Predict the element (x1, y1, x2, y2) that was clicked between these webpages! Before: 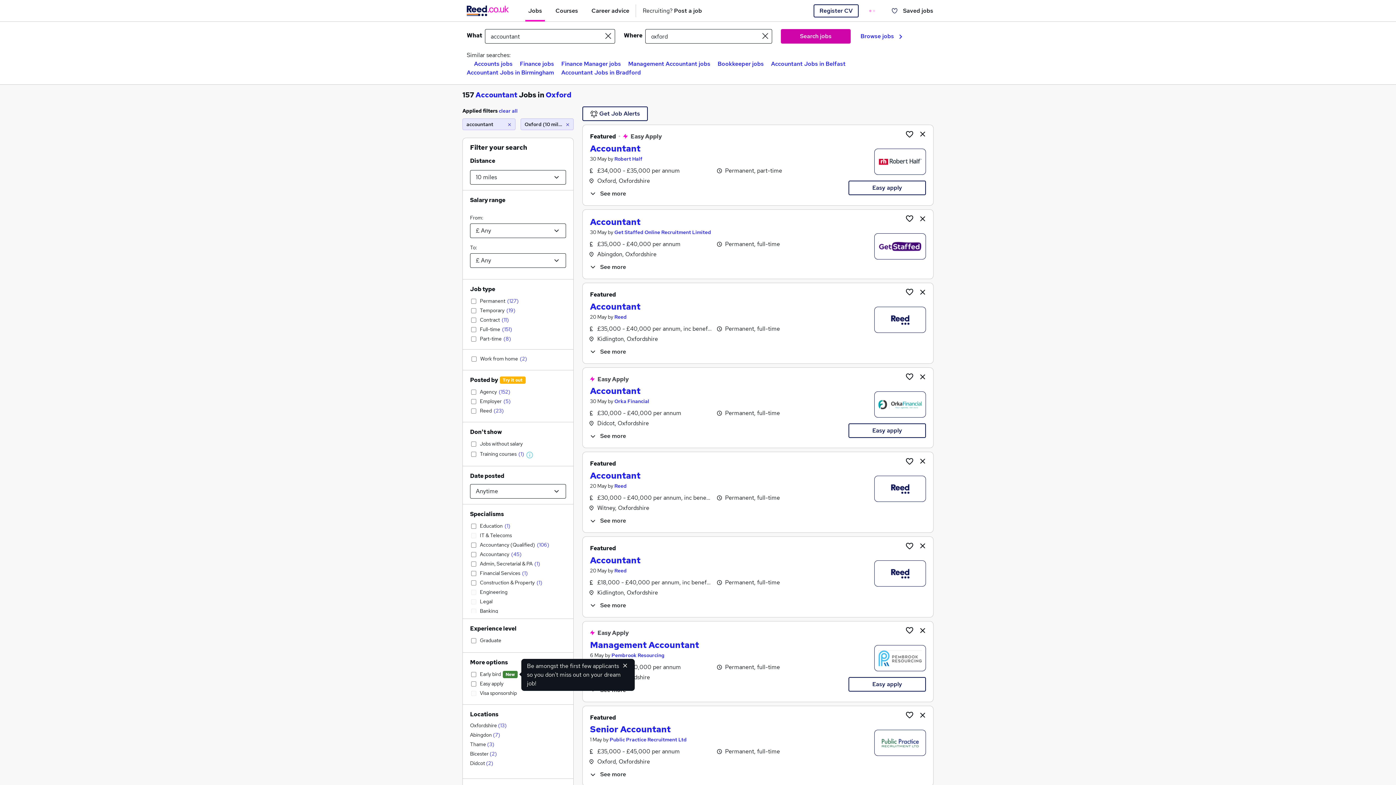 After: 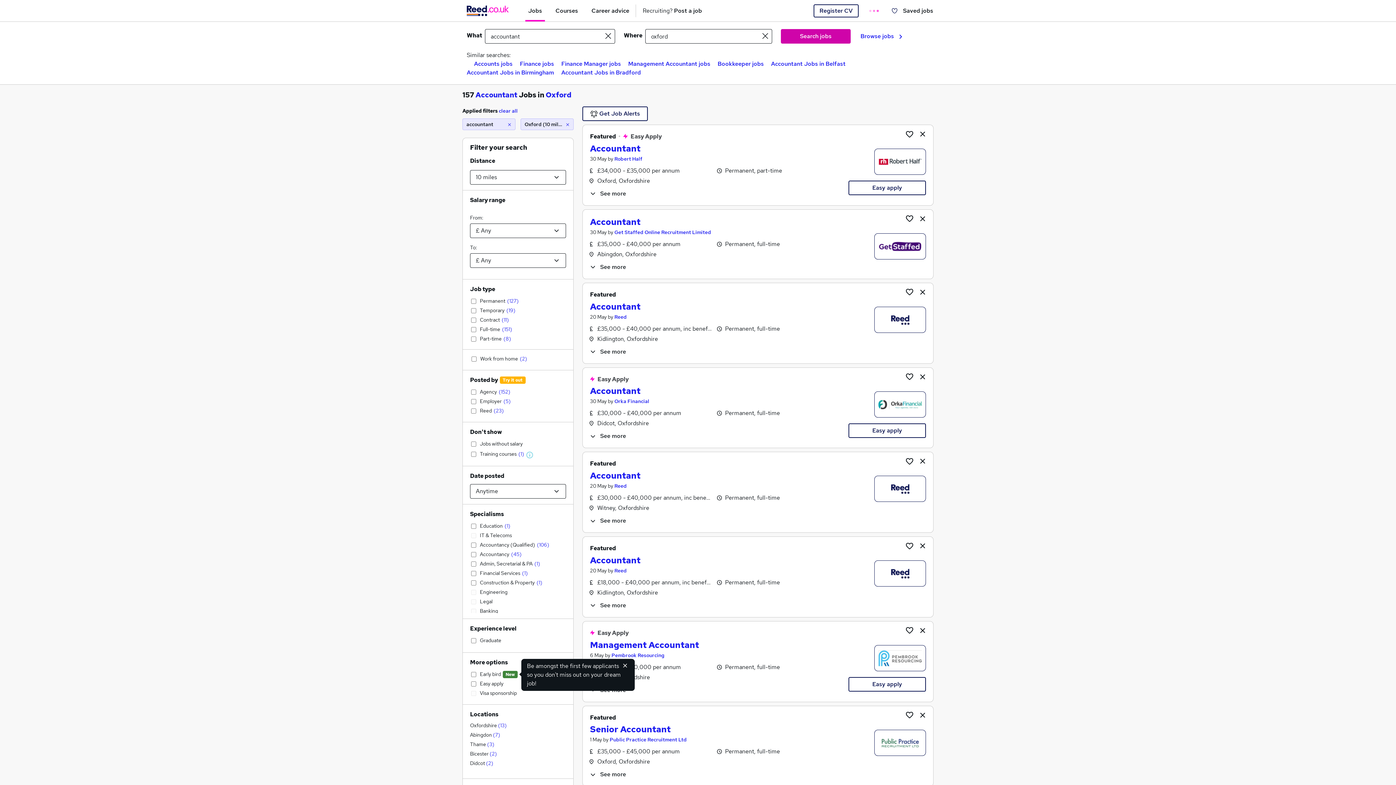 Action: label: Job type bbox: (470, 285, 566, 293)